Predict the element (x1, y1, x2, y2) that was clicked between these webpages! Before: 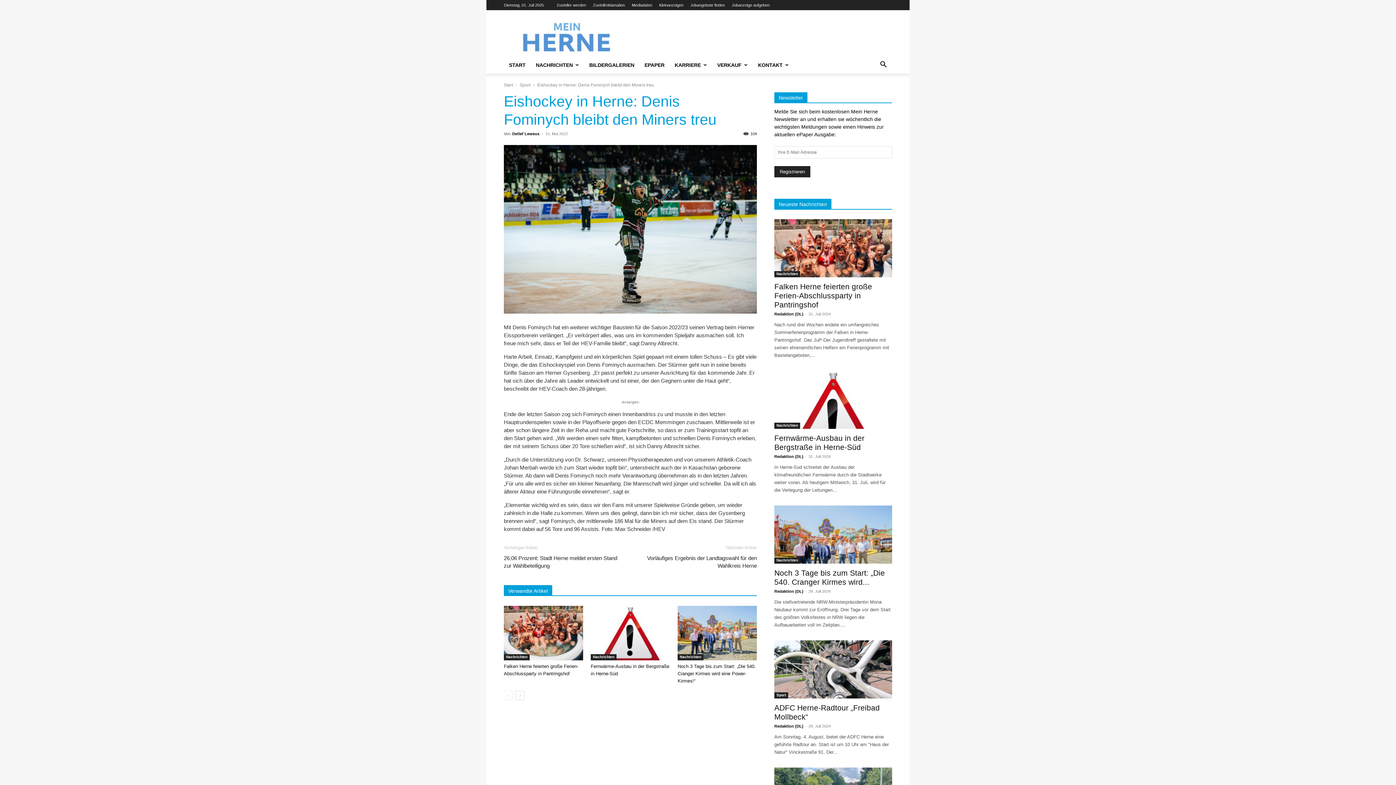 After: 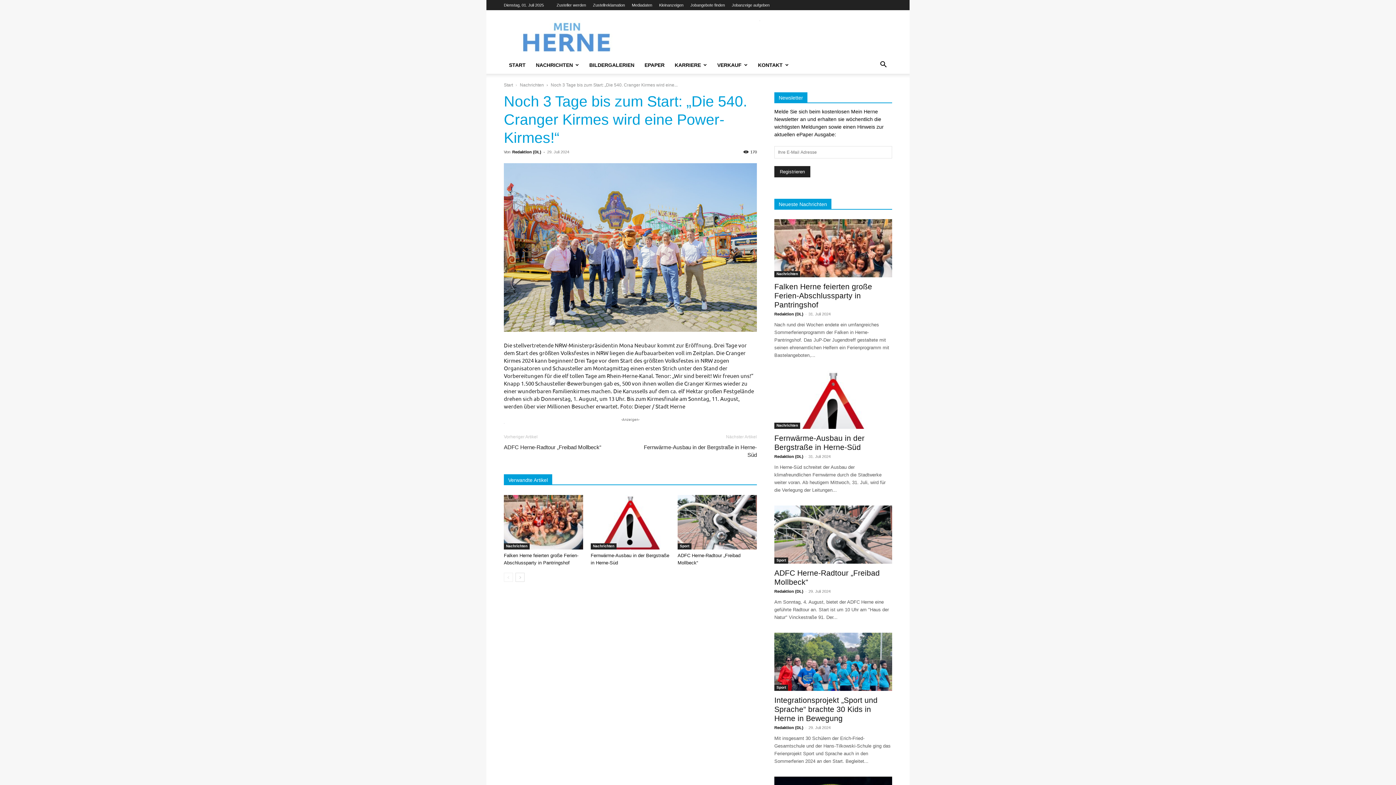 Action: bbox: (677, 606, 757, 660)